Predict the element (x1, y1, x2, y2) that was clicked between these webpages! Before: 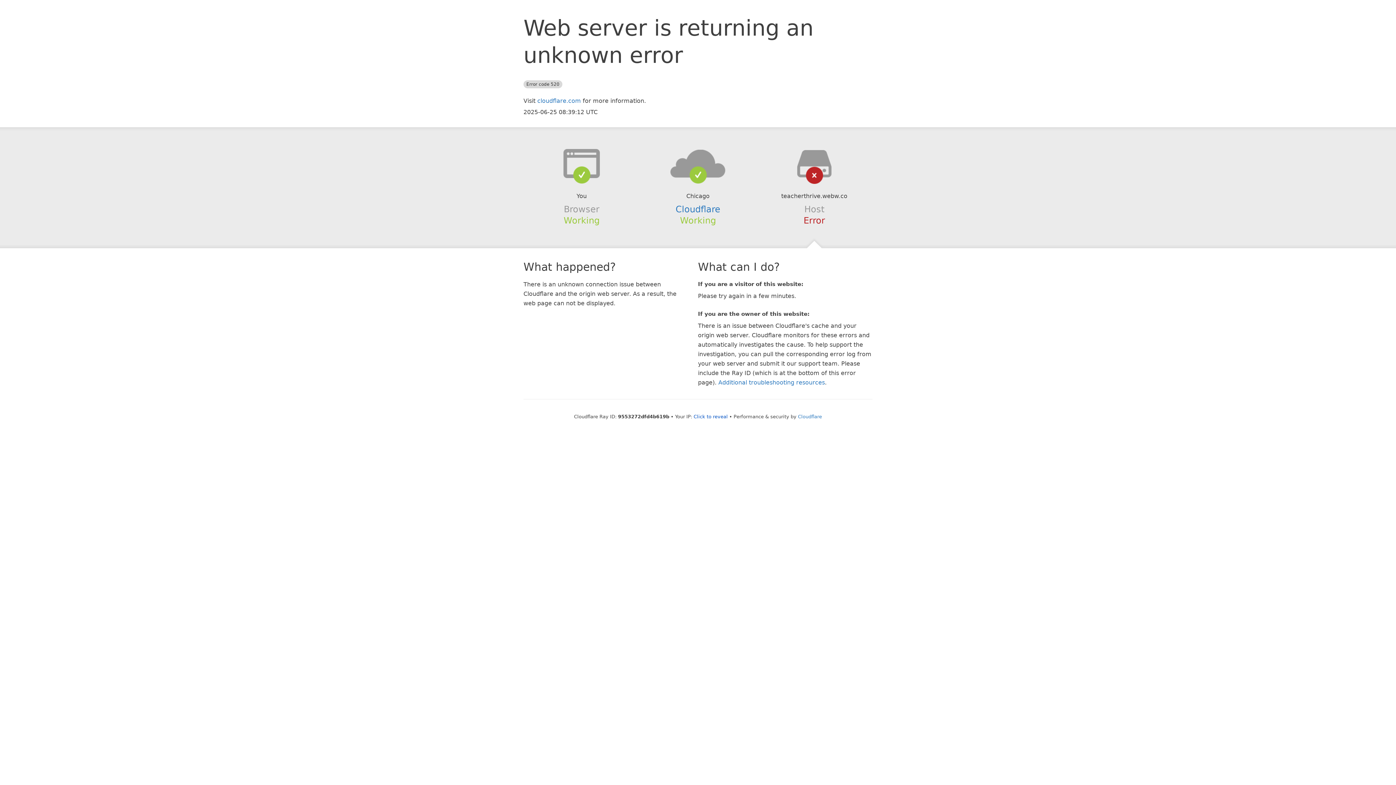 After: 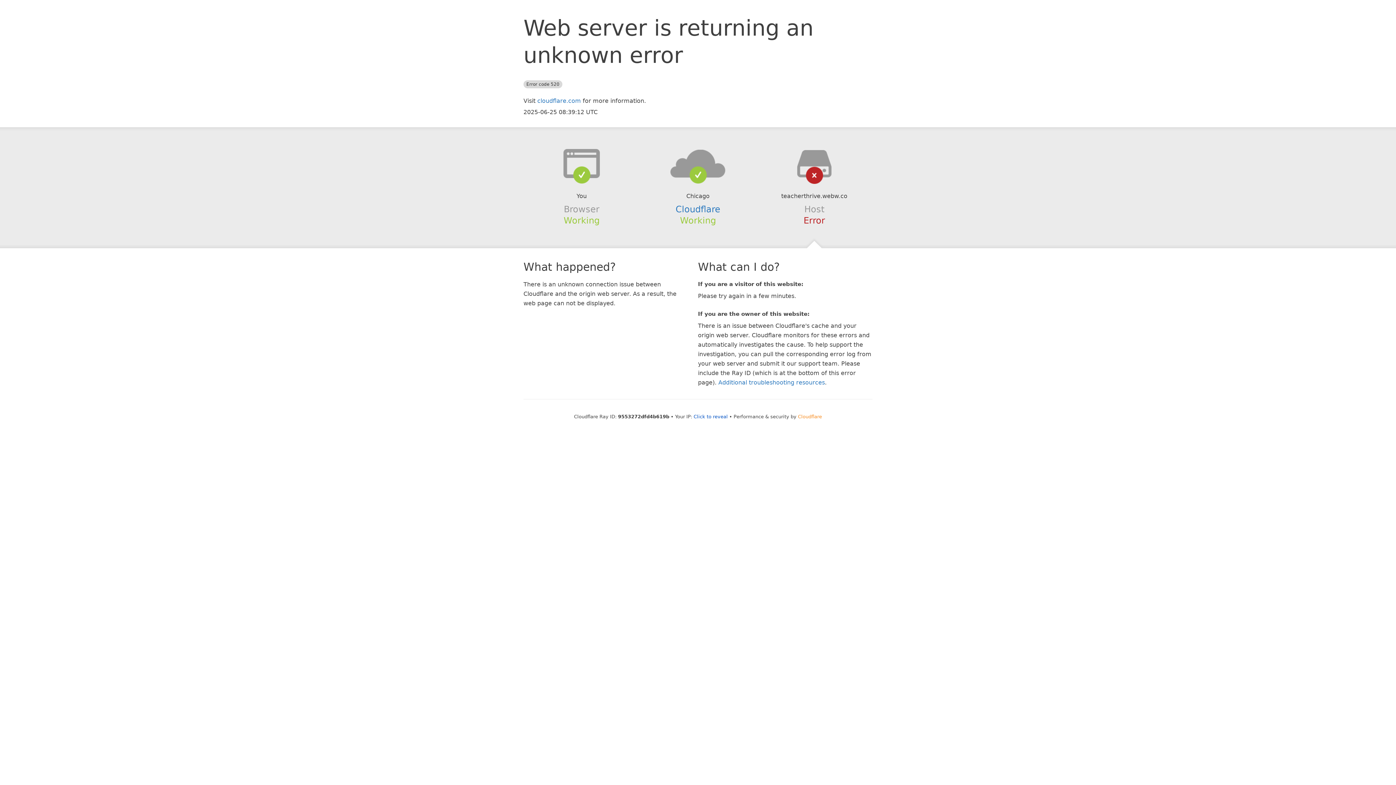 Action: label: Cloudflare bbox: (798, 414, 822, 419)